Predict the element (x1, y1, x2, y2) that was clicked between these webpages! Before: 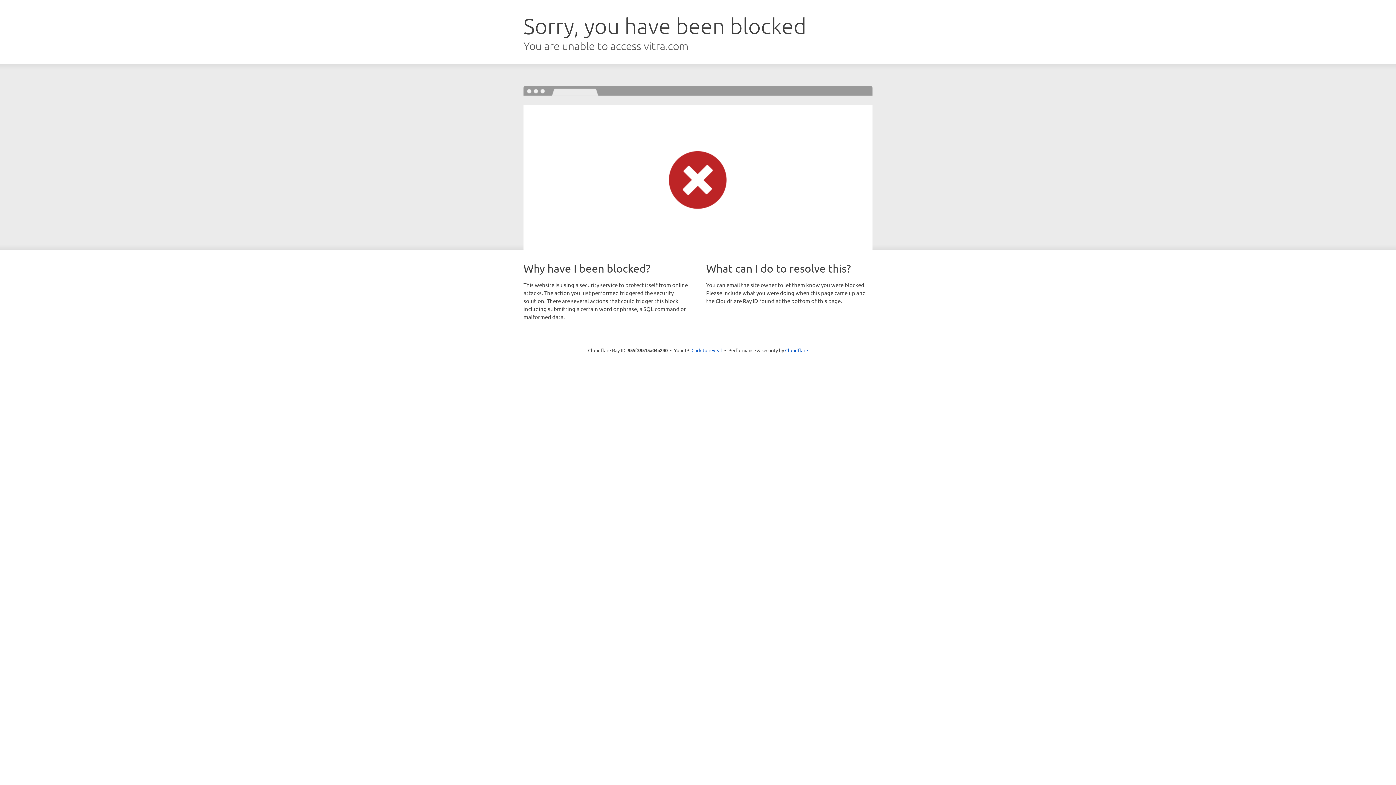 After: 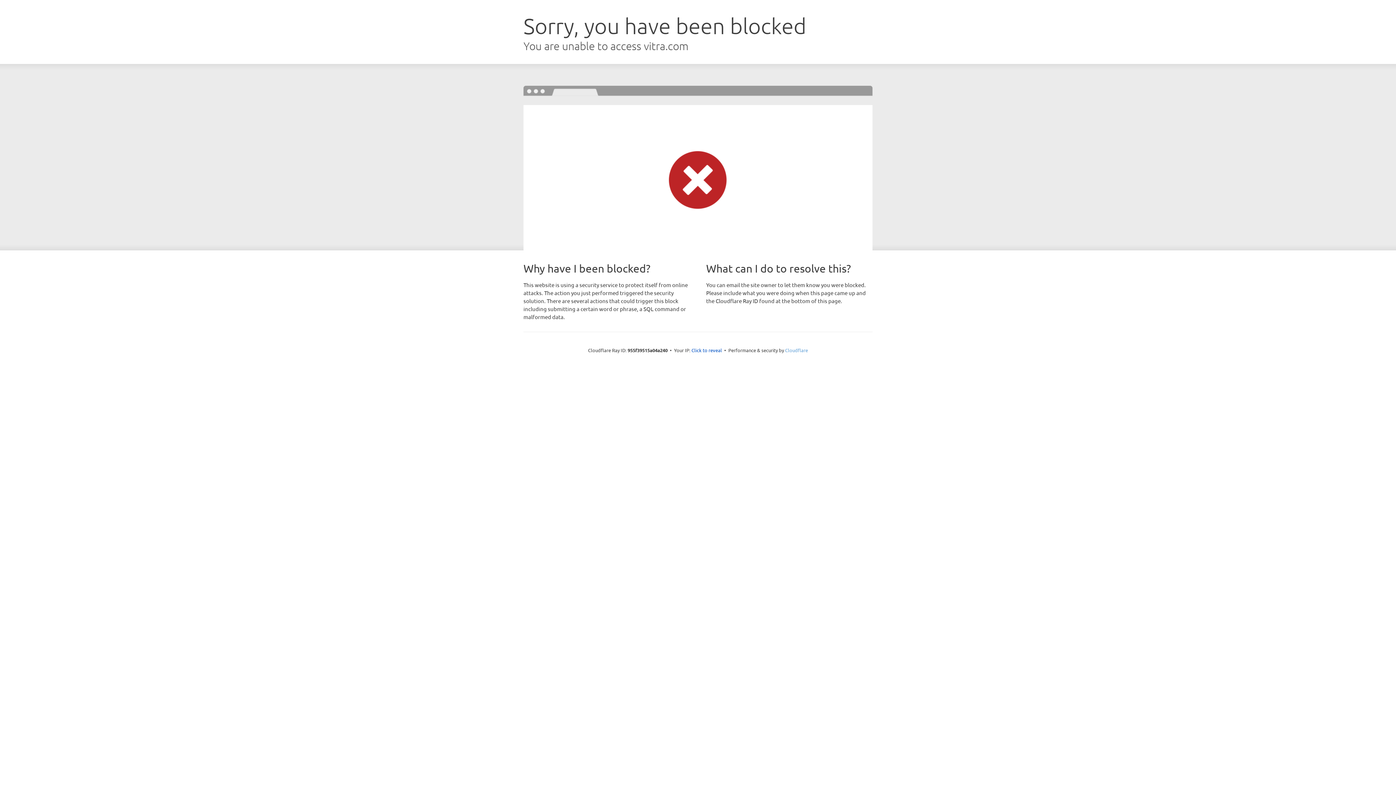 Action: label: Cloudflare bbox: (785, 347, 808, 353)